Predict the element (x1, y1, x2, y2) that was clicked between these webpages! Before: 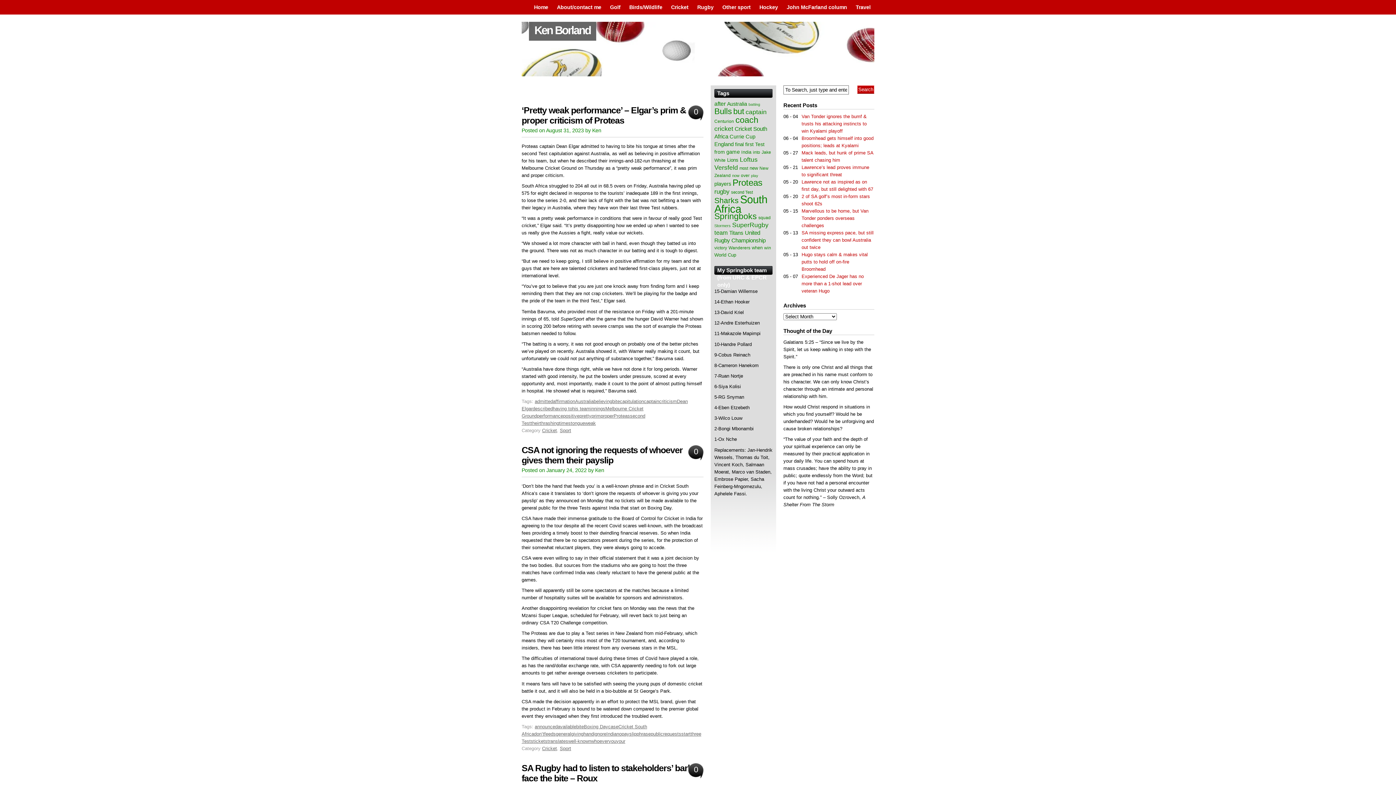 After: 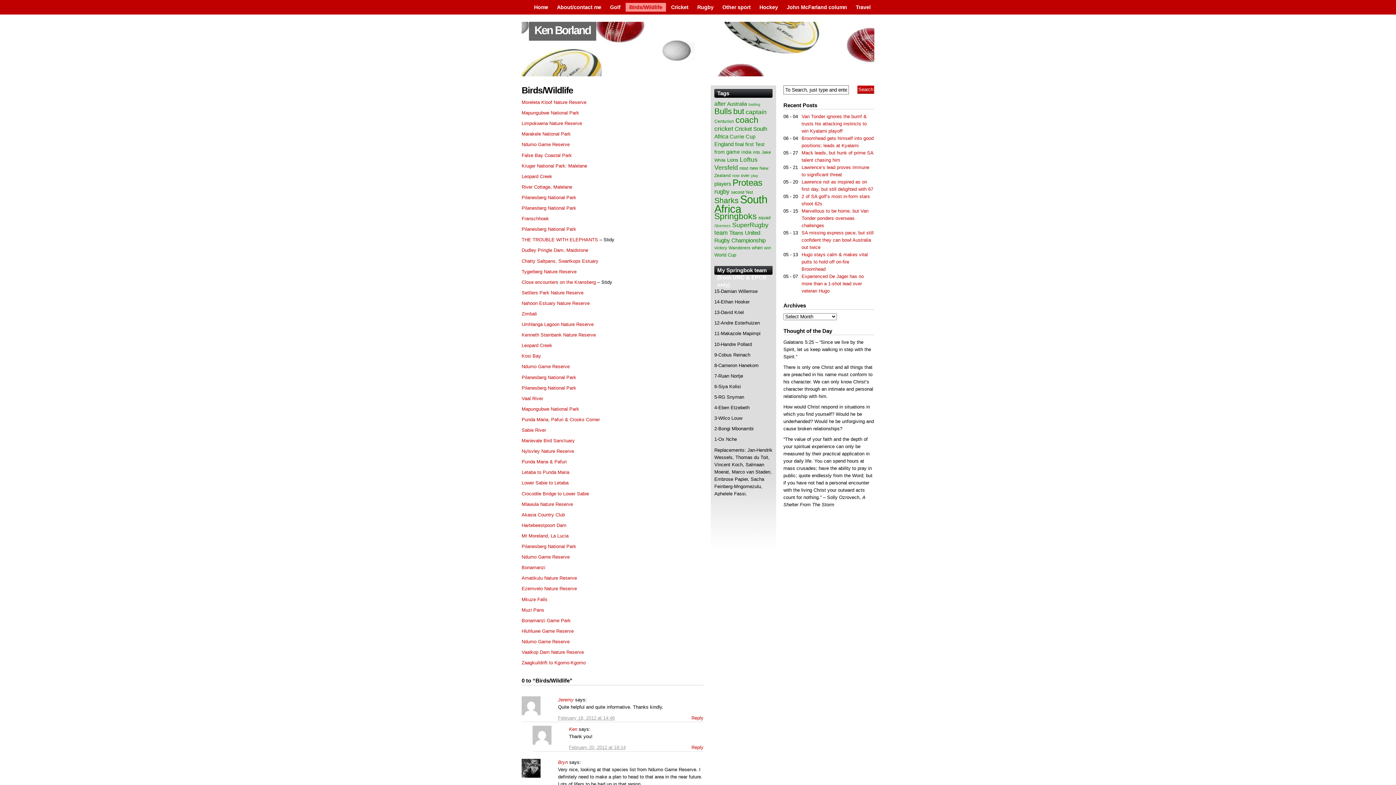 Action: label: Birds/Wildlife bbox: (625, 2, 666, 11)